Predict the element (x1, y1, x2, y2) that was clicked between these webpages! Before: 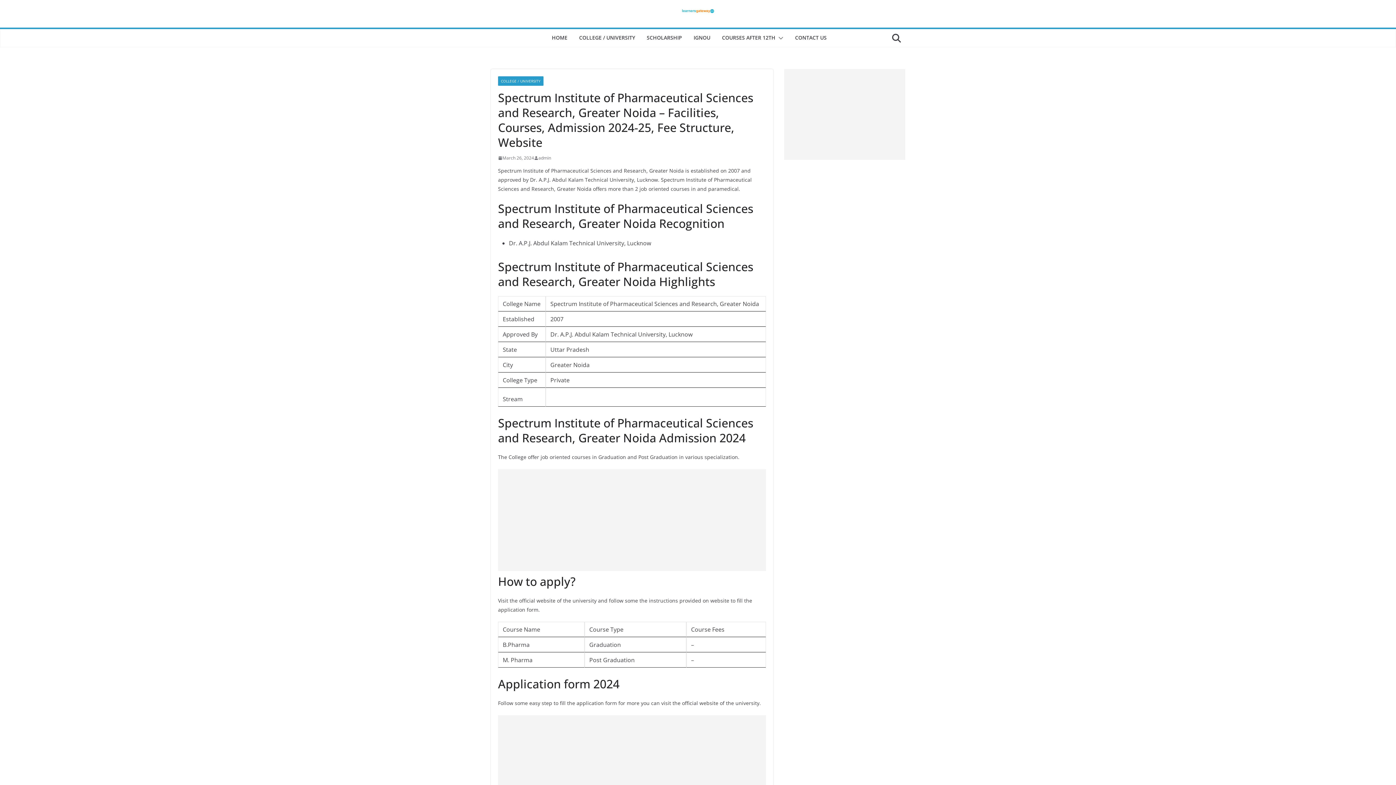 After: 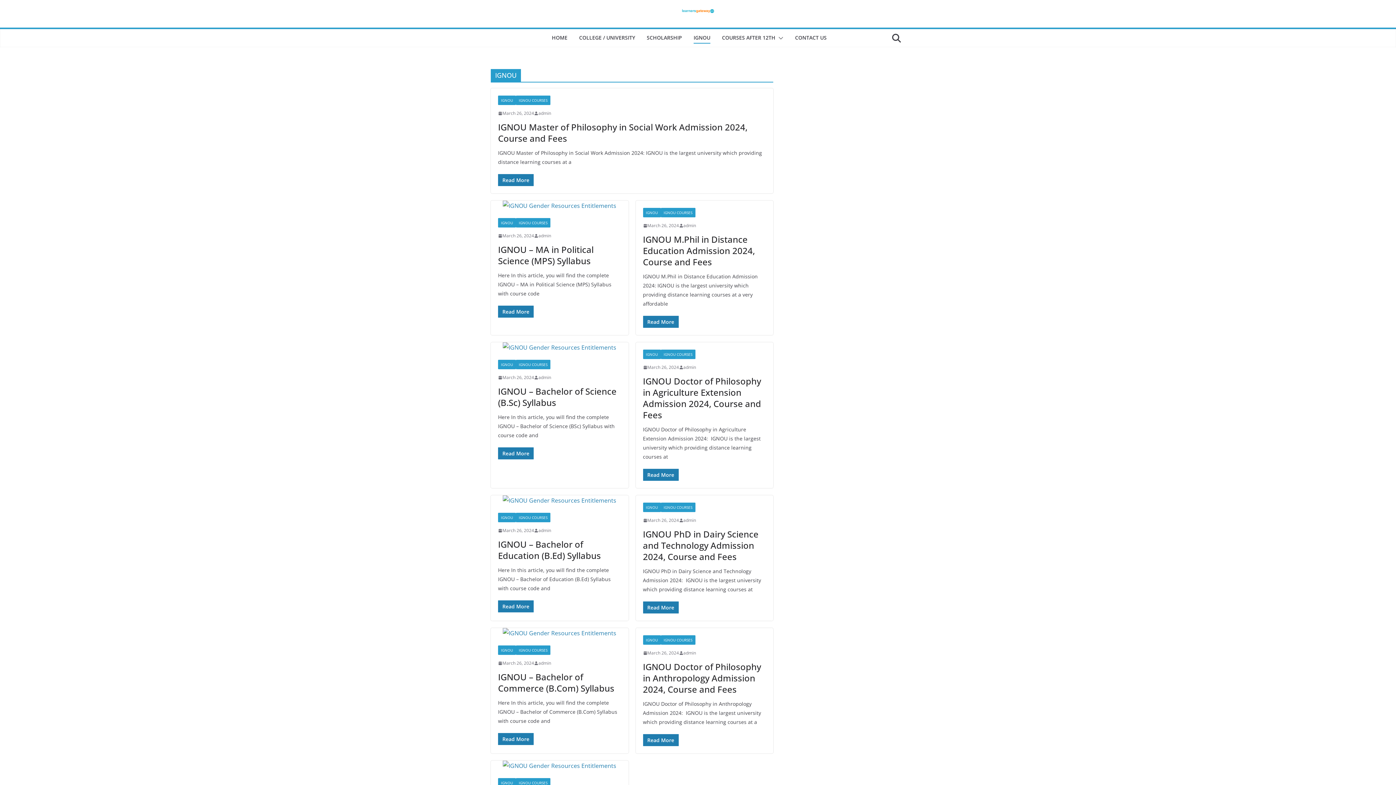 Action: bbox: (693, 32, 710, 43) label: IGNOU